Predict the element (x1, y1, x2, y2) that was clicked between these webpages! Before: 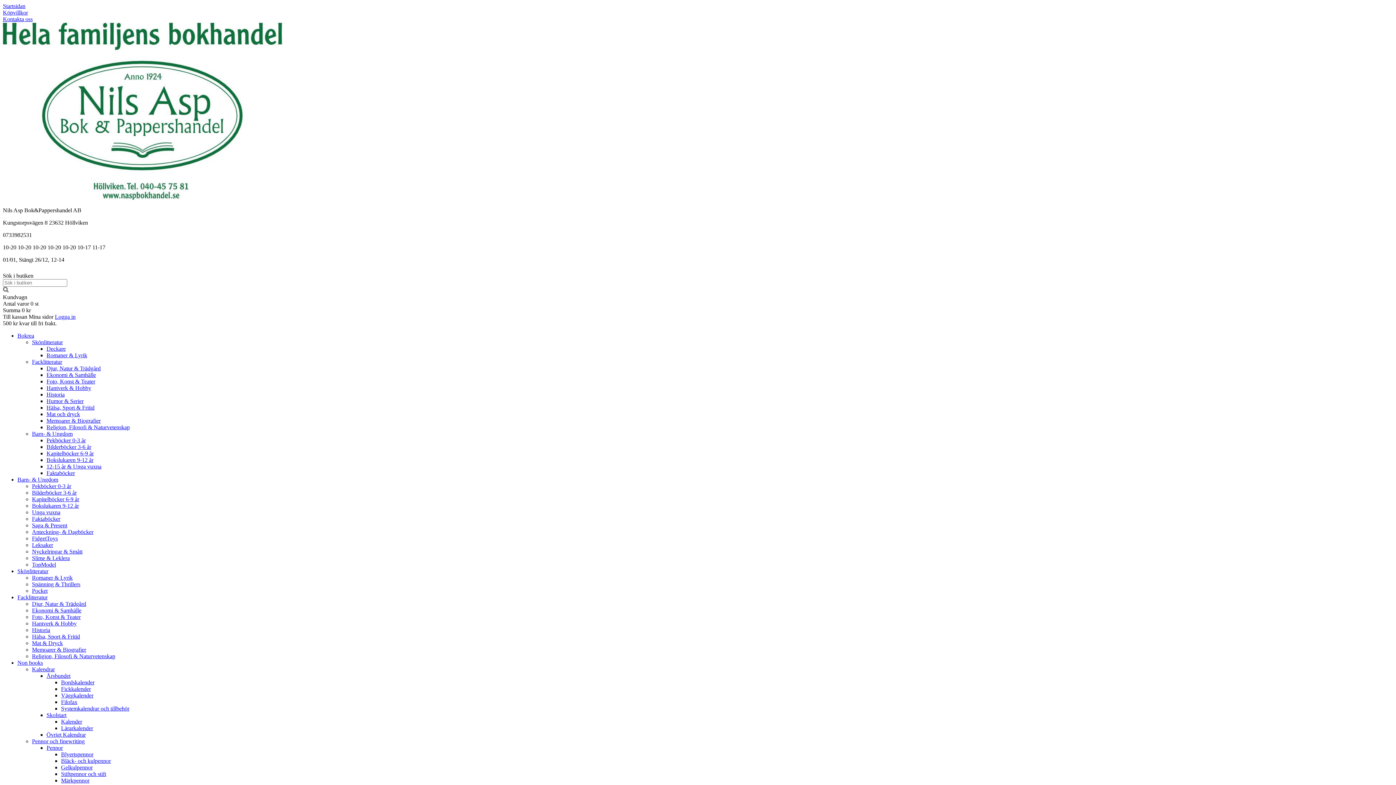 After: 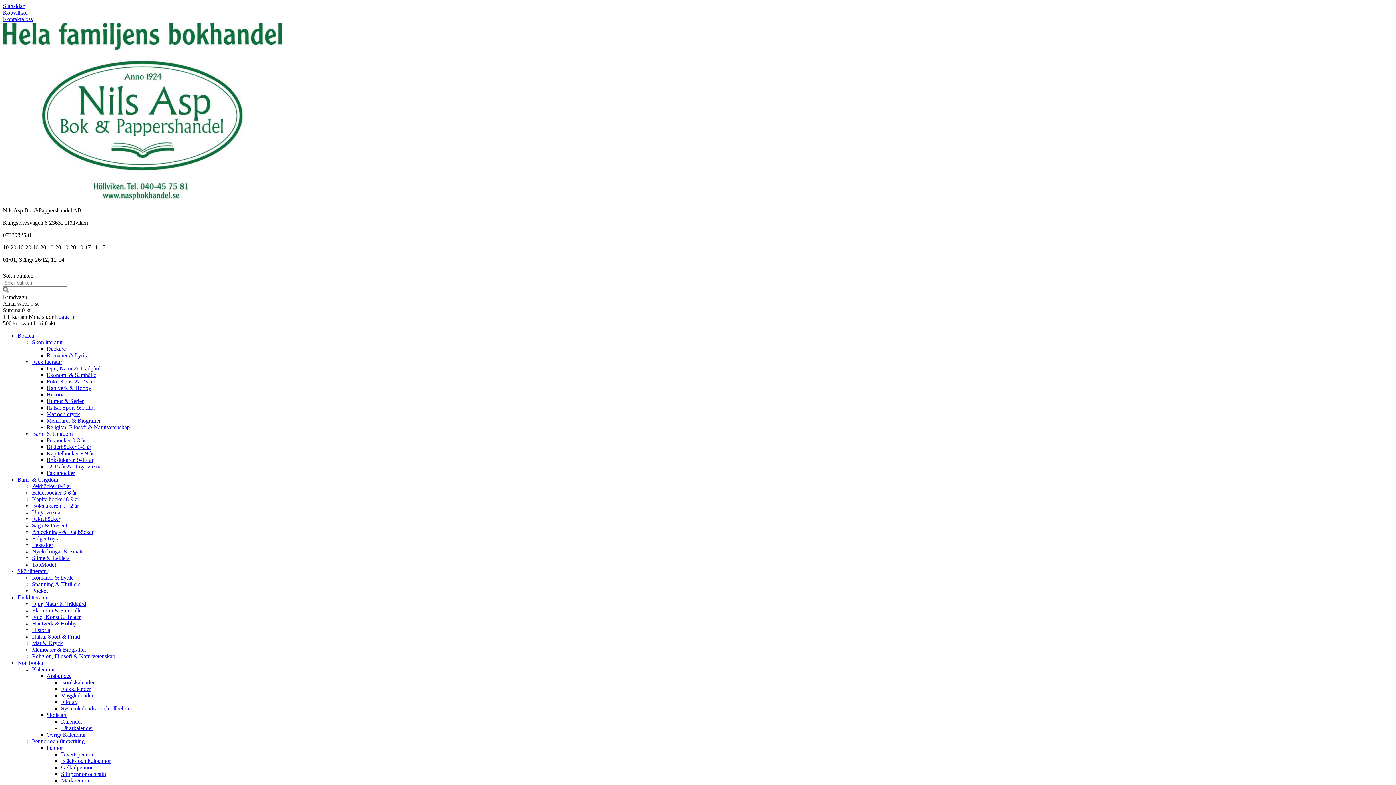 Action: label: Memoarer & Biografier bbox: (46, 417, 100, 424)